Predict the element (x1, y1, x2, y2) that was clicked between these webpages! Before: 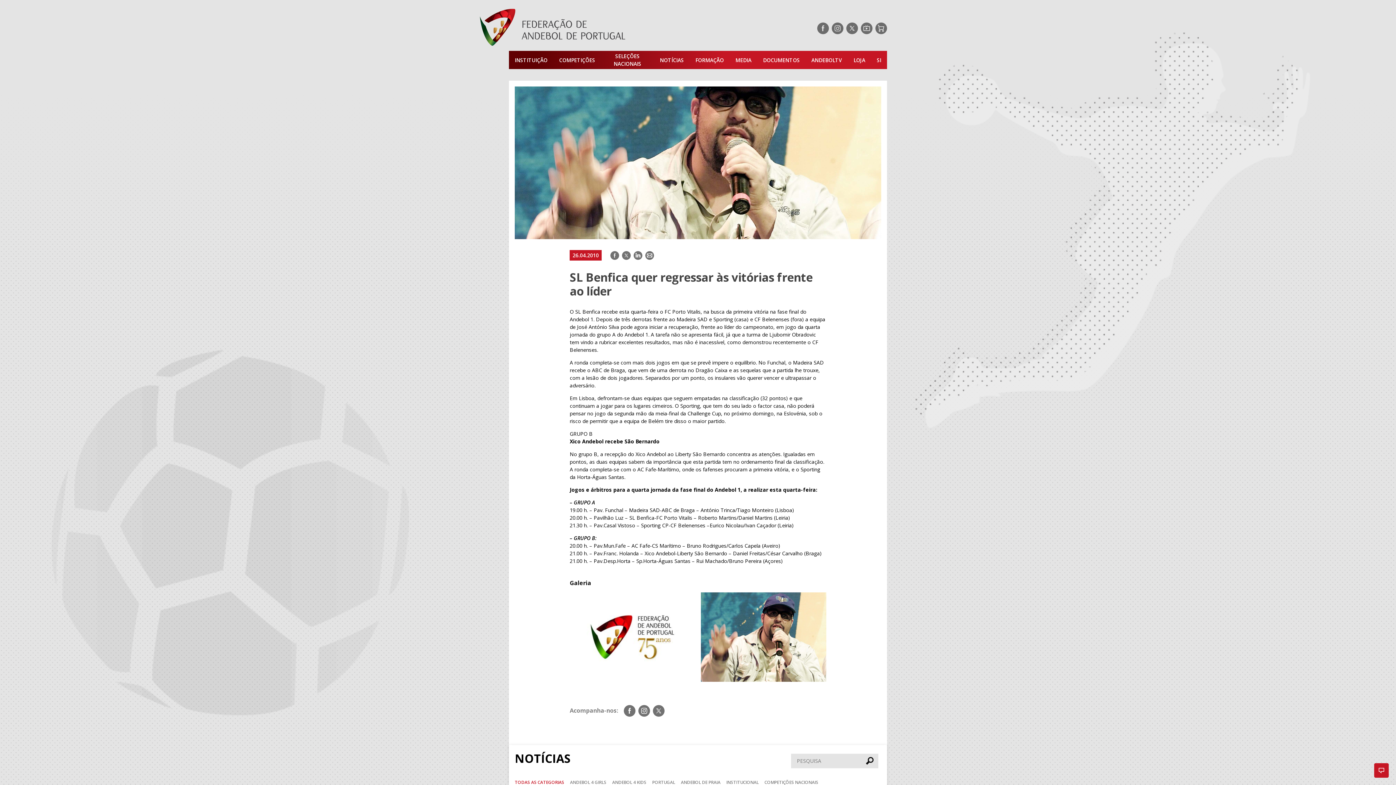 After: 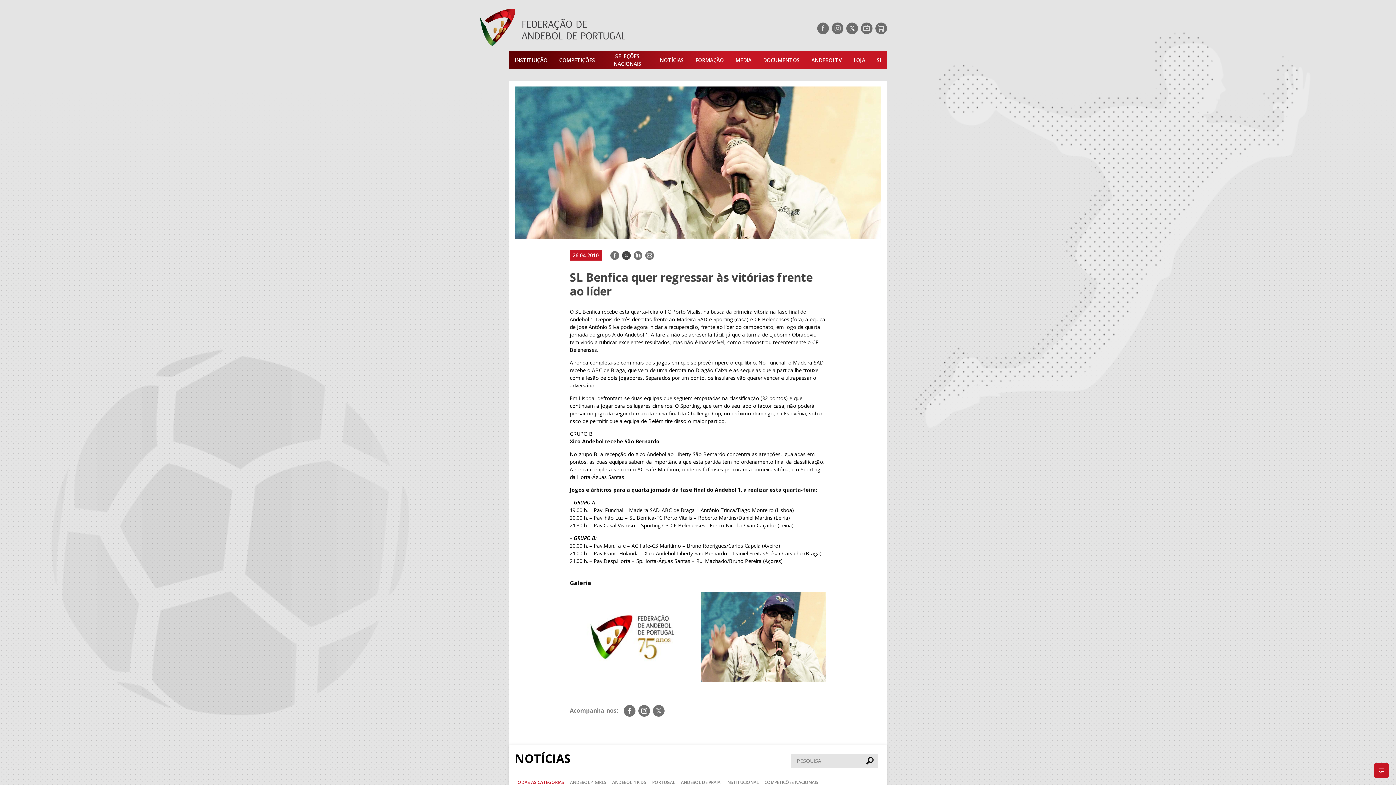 Action: bbox: (622, 251, 630, 259) label: Twitter